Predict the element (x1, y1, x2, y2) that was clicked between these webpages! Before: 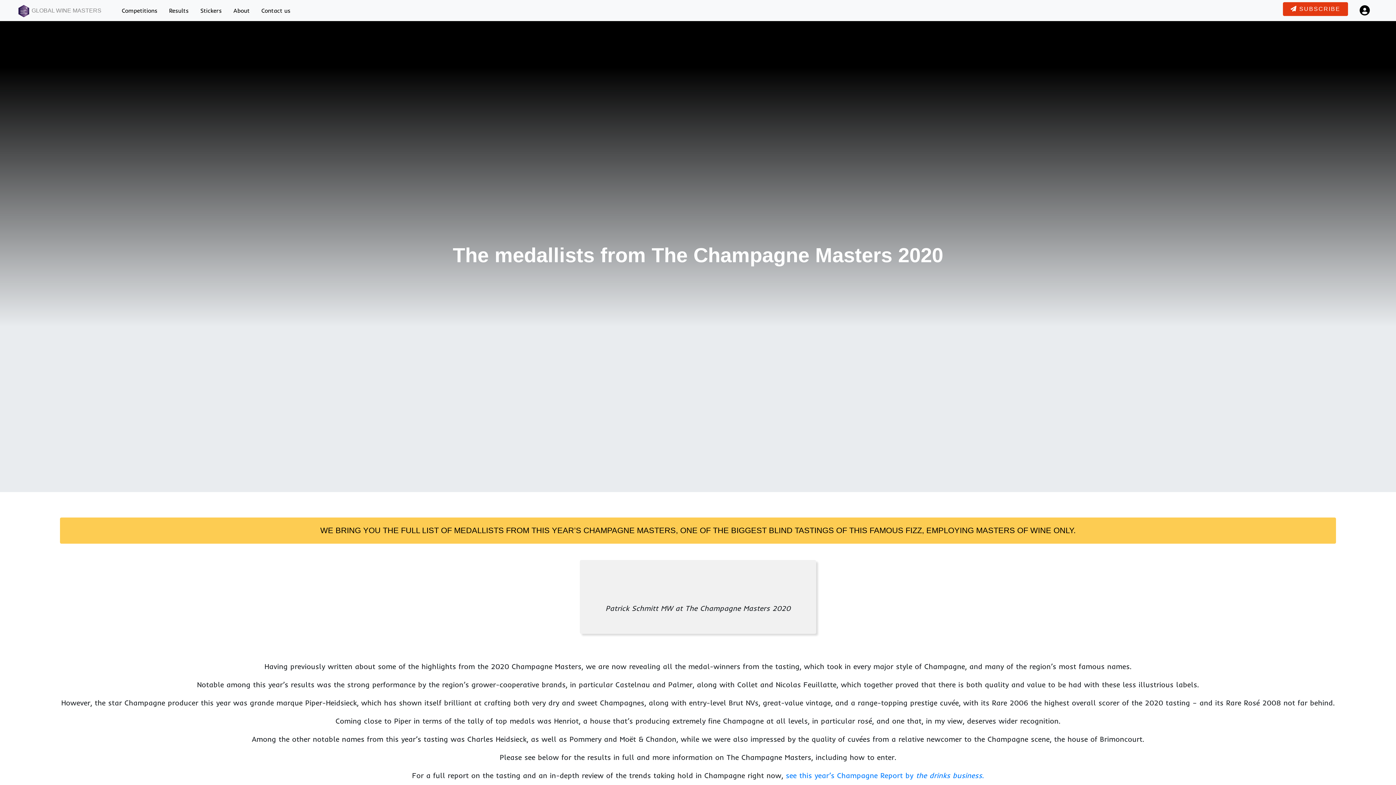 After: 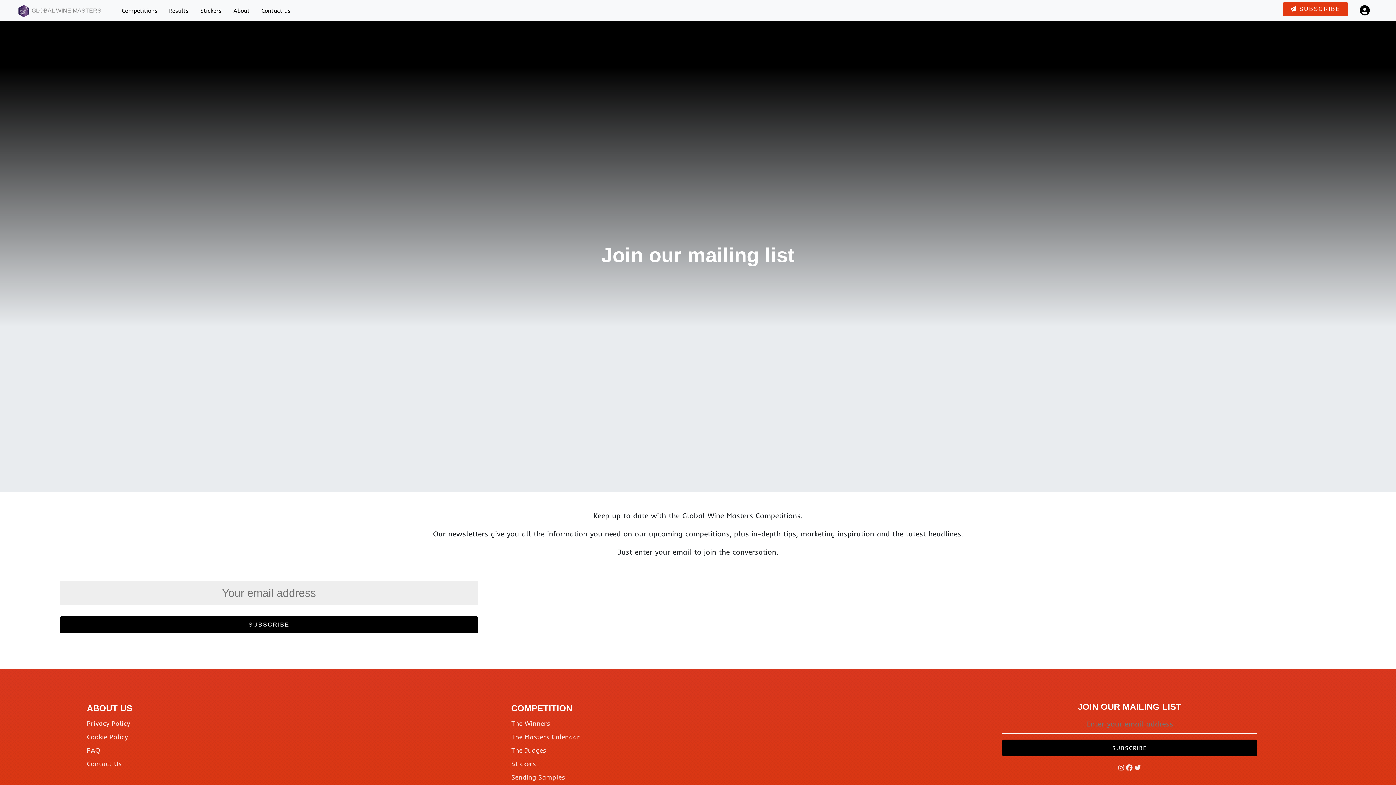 Action: bbox: (1283, 2, 1348, 15) label:  SUBSCRIBE